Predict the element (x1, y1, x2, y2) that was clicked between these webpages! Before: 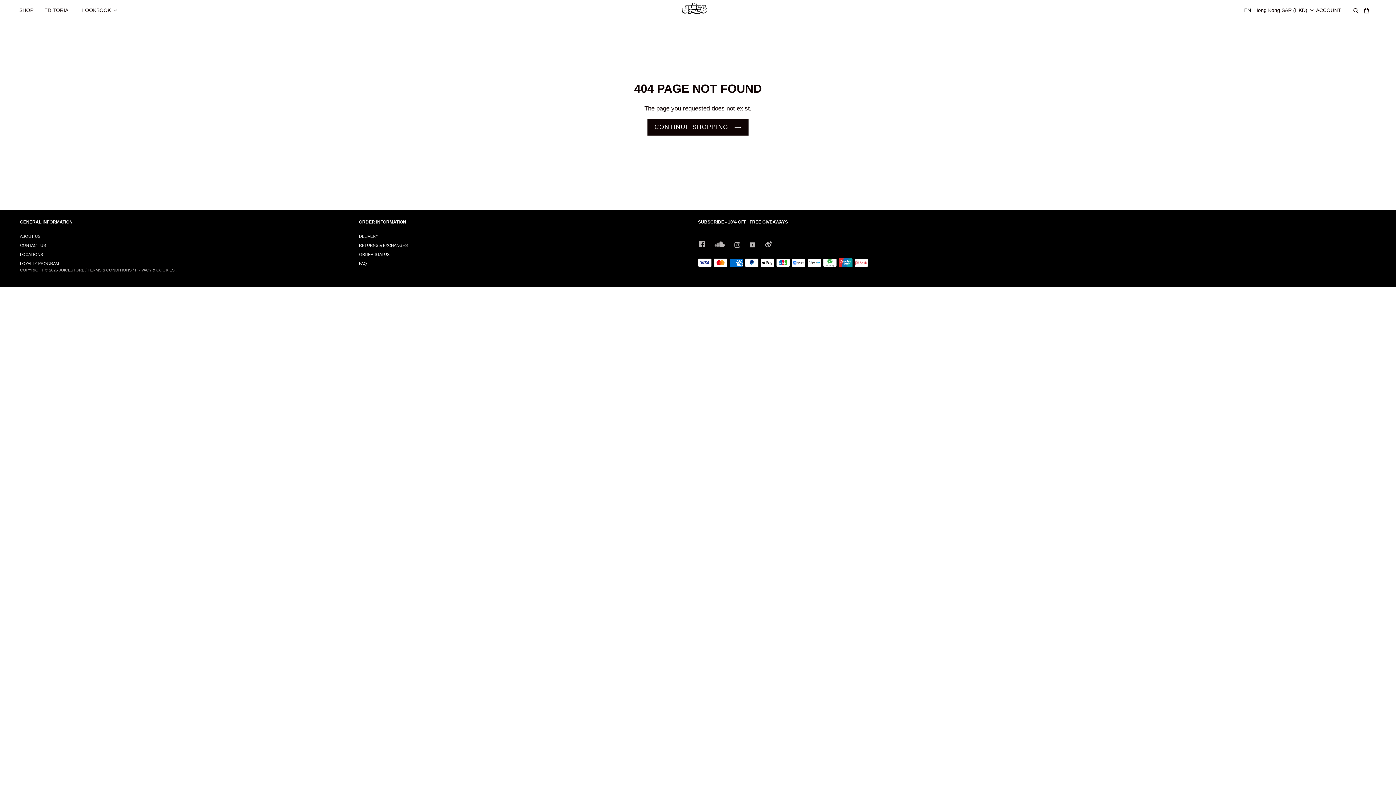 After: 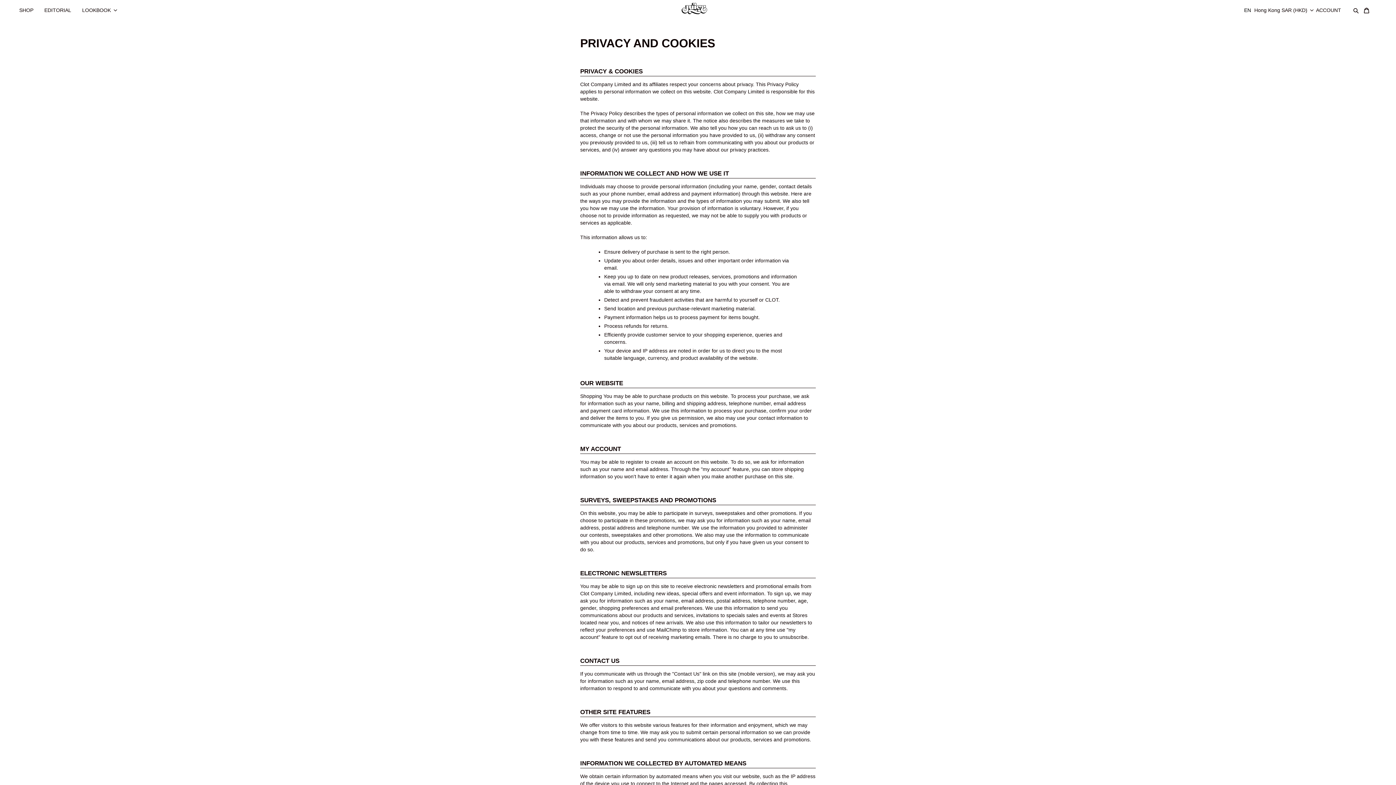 Action: bbox: (134, 268, 174, 272) label: PRIVACY & COOKIES